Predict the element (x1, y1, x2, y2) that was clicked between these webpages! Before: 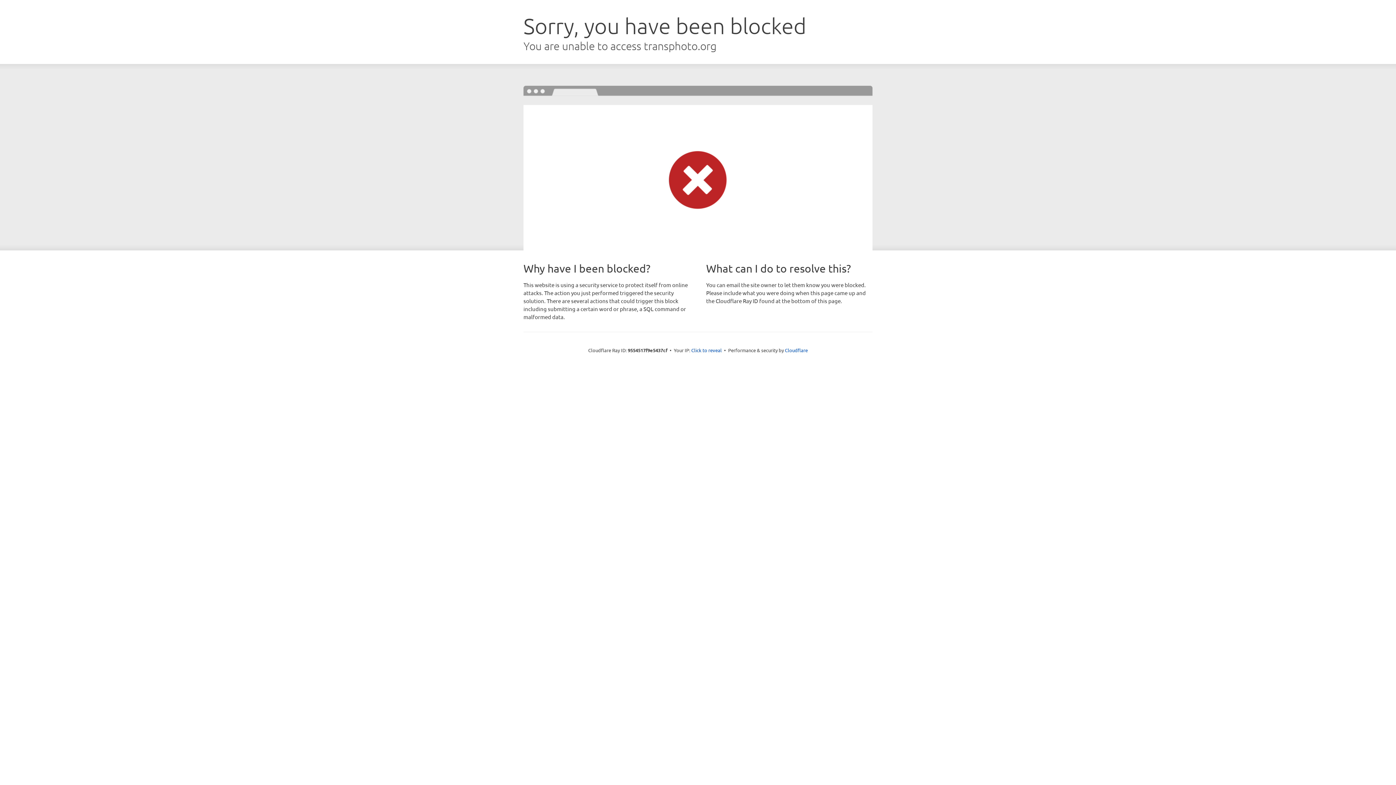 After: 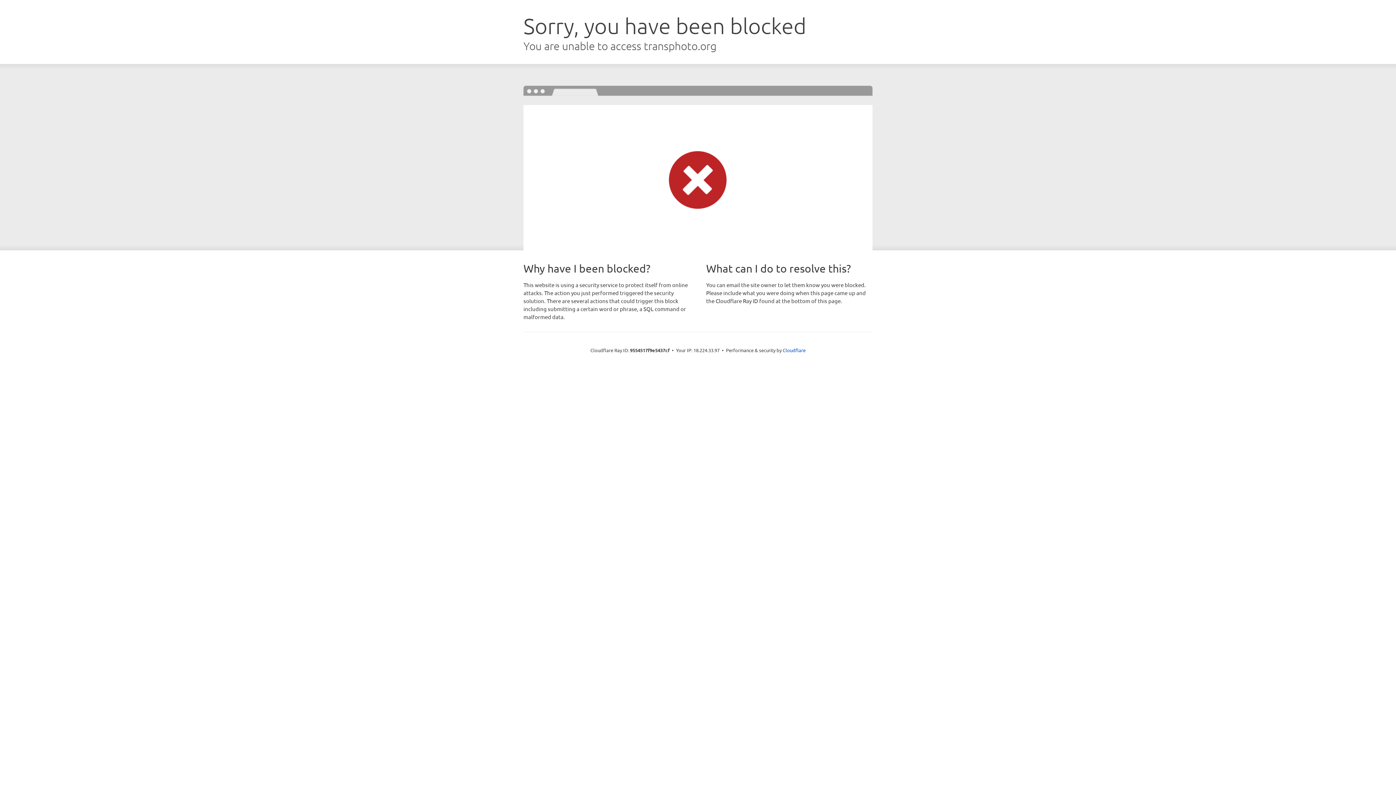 Action: label: Click to reveal bbox: (691, 346, 722, 353)